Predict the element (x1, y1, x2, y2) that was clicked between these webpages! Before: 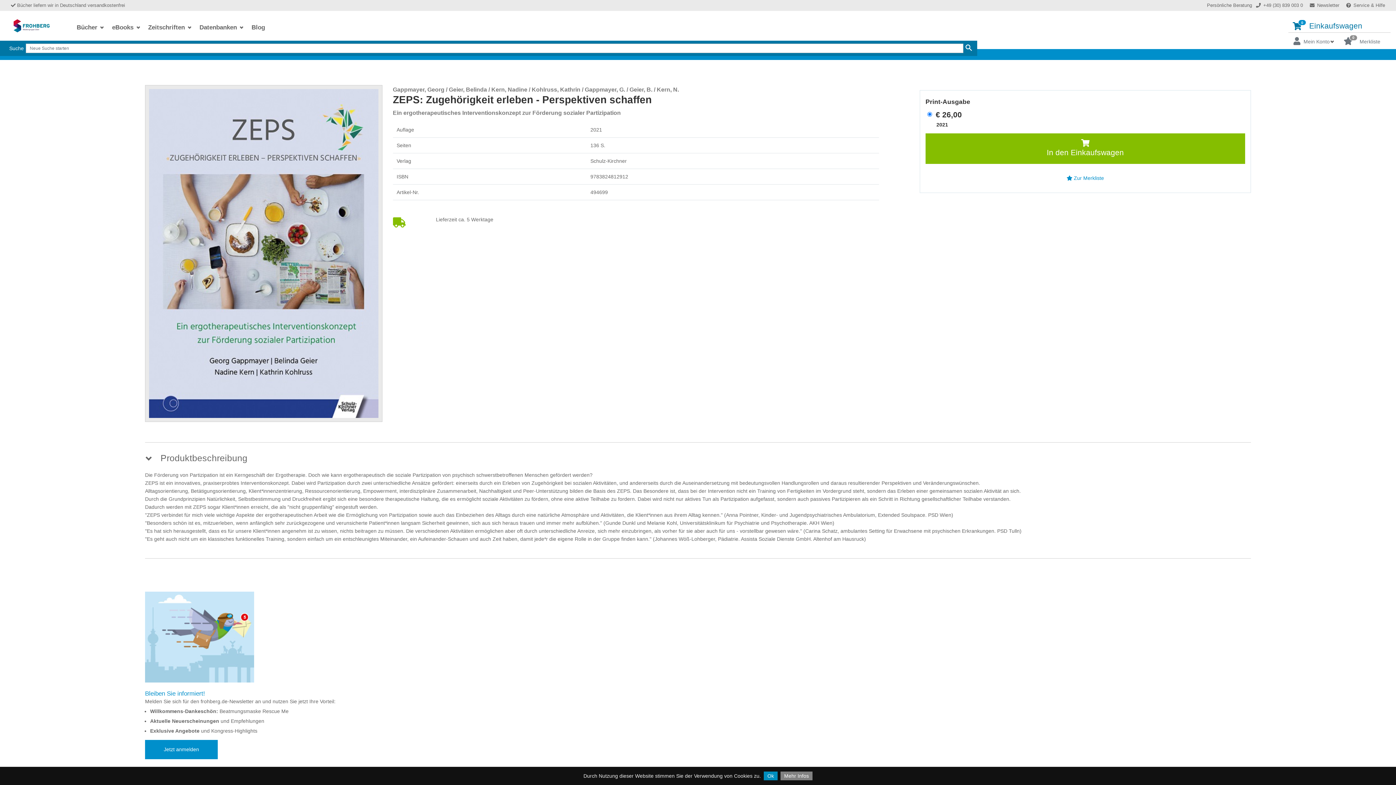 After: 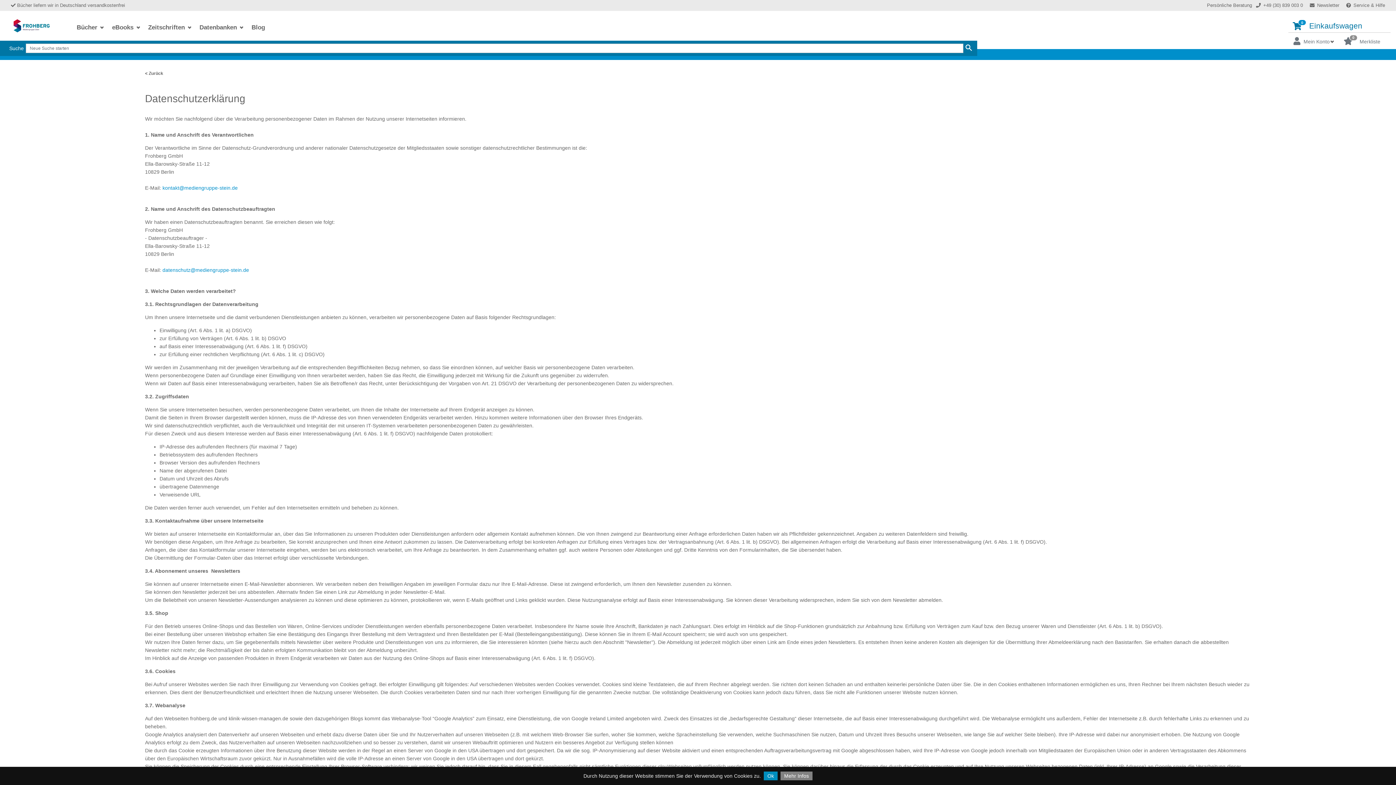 Action: bbox: (780, 772, 812, 780) label: Mehr Infos